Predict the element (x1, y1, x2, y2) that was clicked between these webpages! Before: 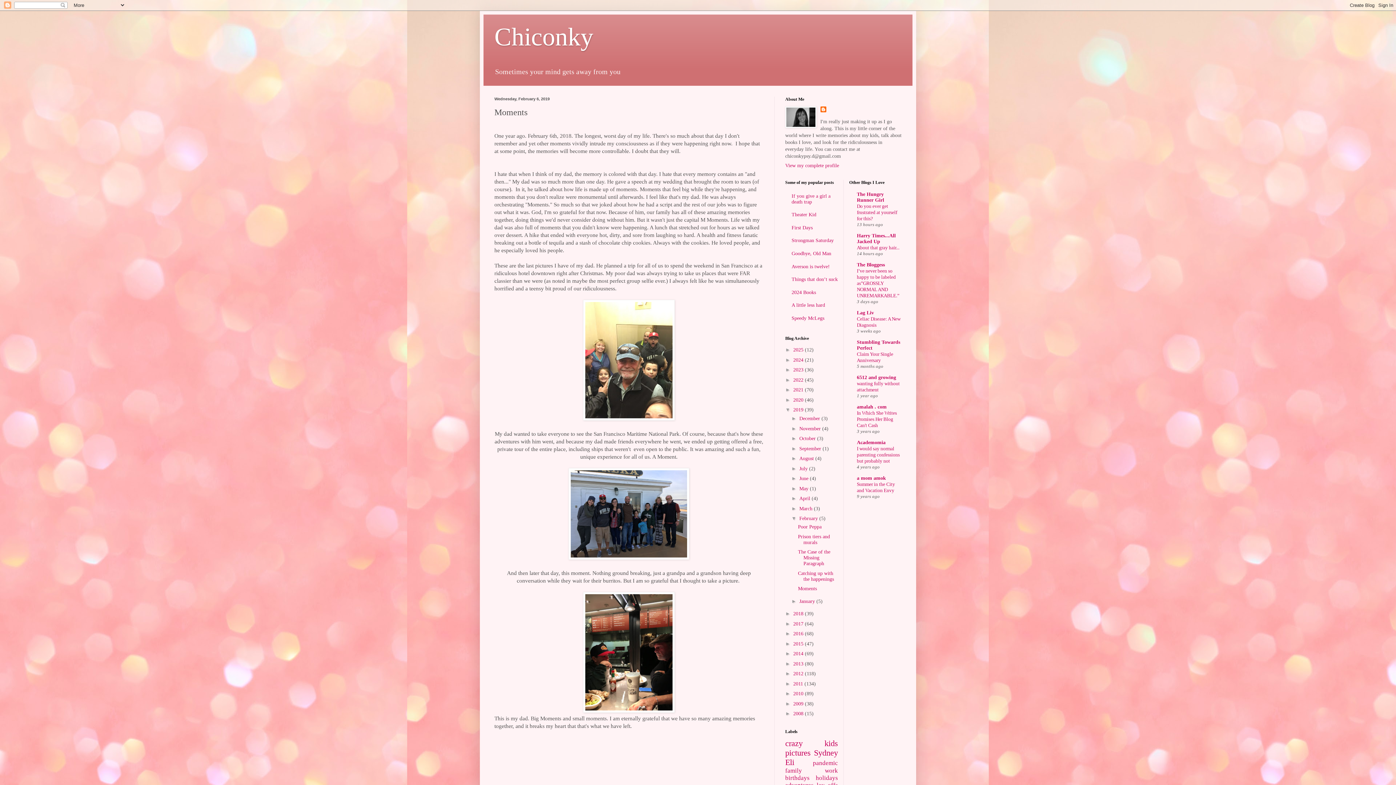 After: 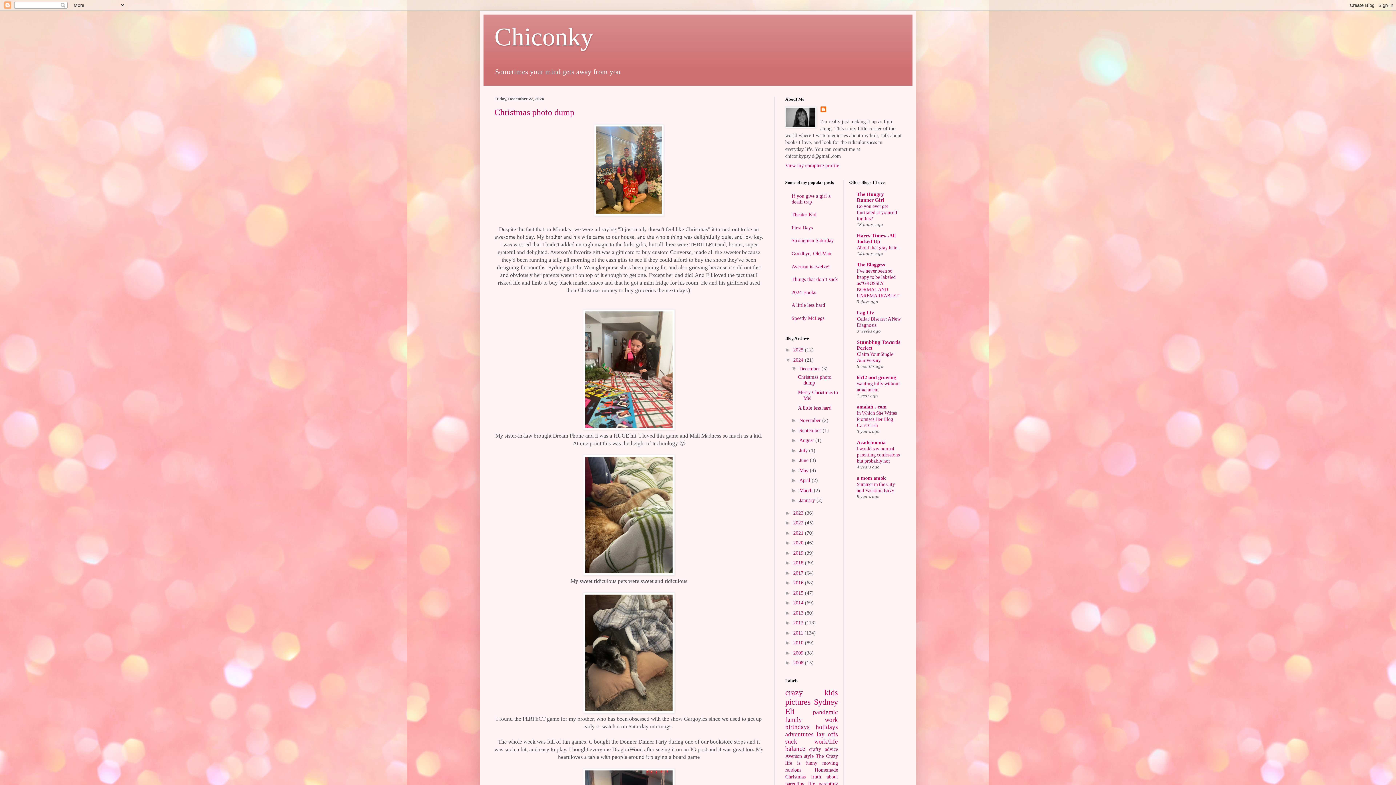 Action: bbox: (793, 357, 805, 362) label: 2024 